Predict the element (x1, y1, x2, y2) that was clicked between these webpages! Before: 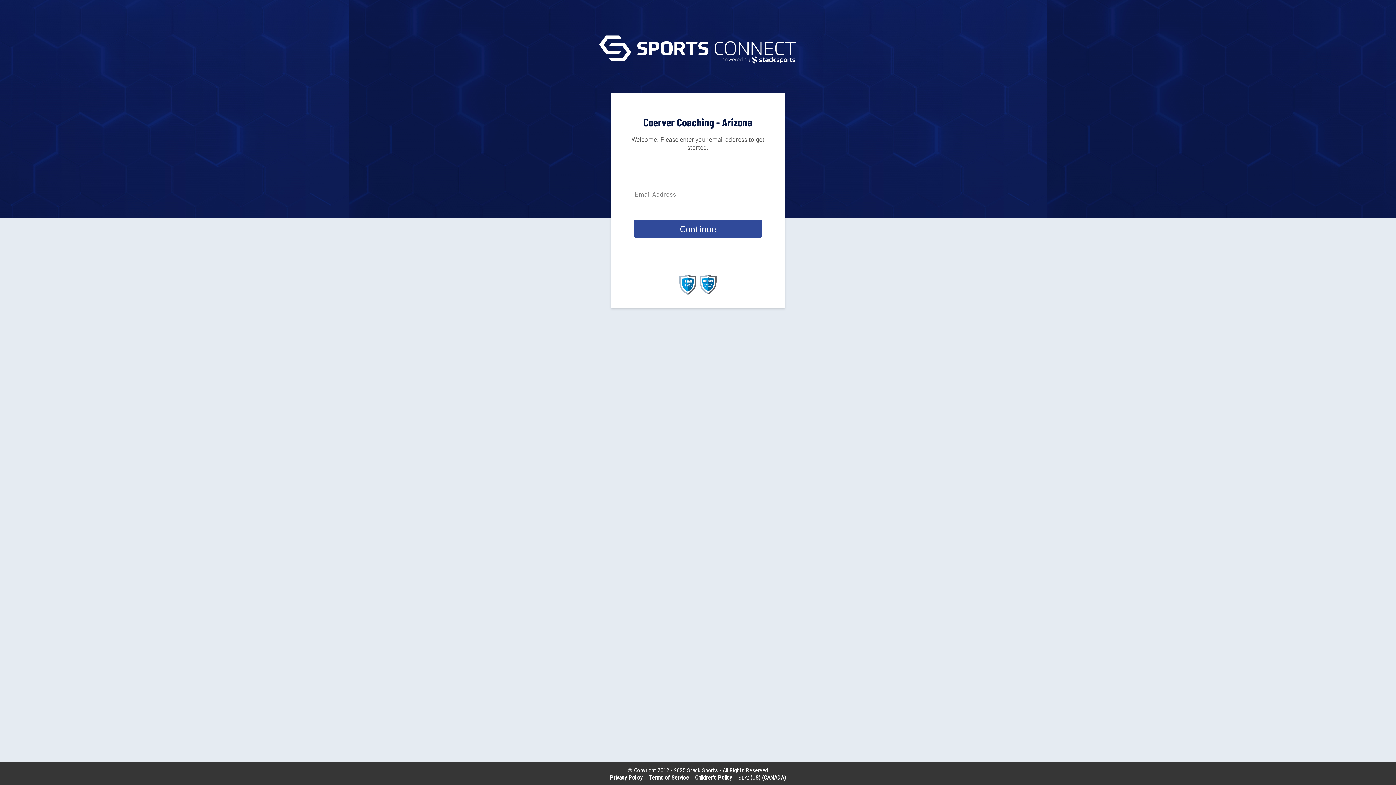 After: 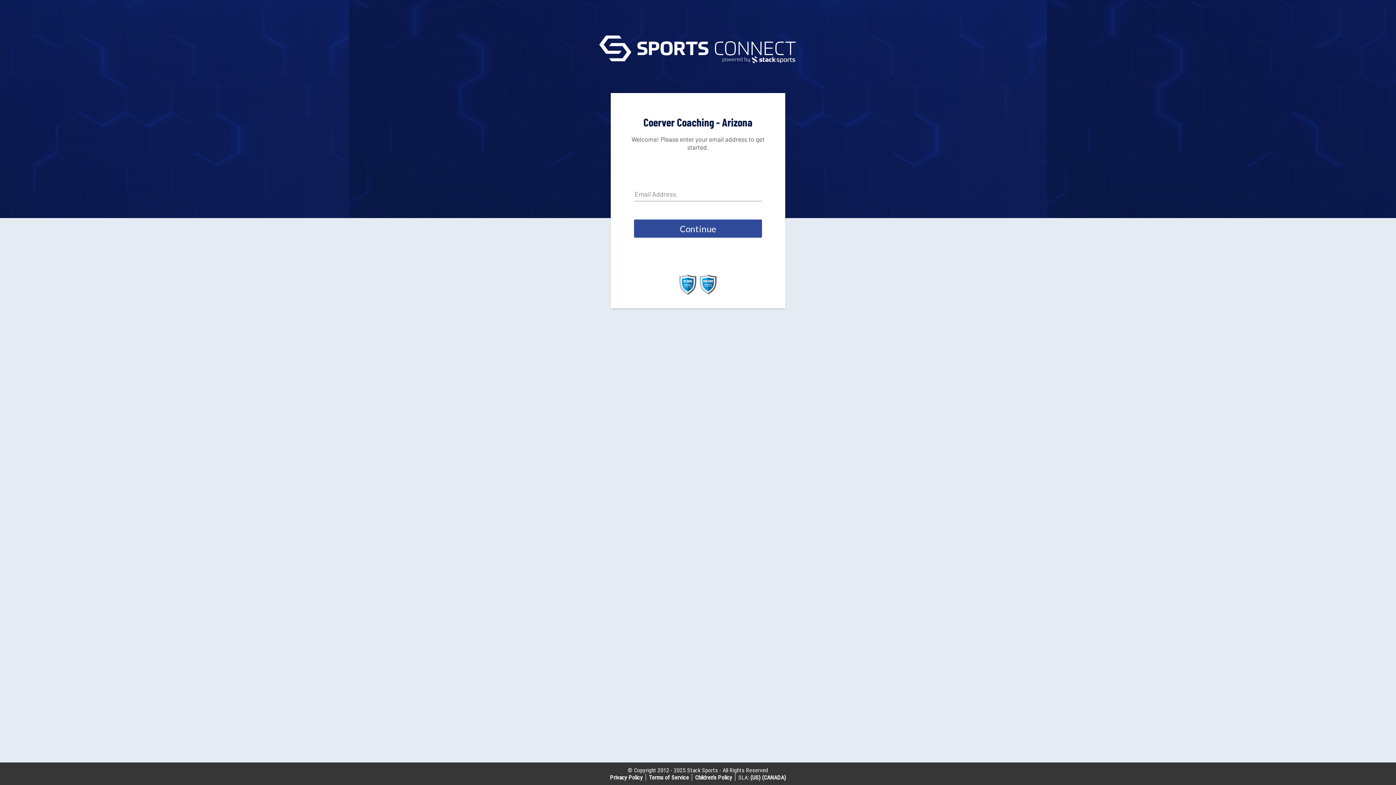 Action: label: (CANADA) bbox: (762, 774, 786, 781)